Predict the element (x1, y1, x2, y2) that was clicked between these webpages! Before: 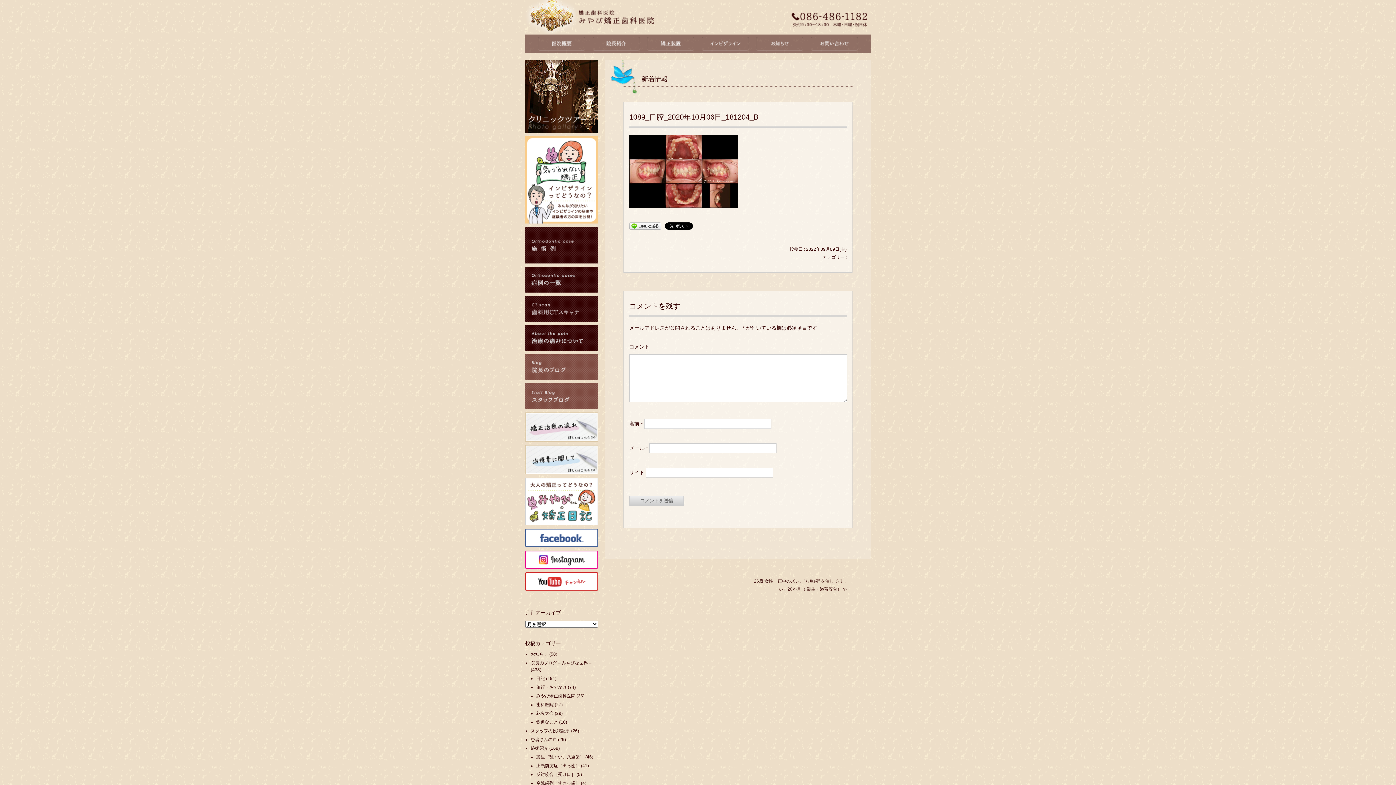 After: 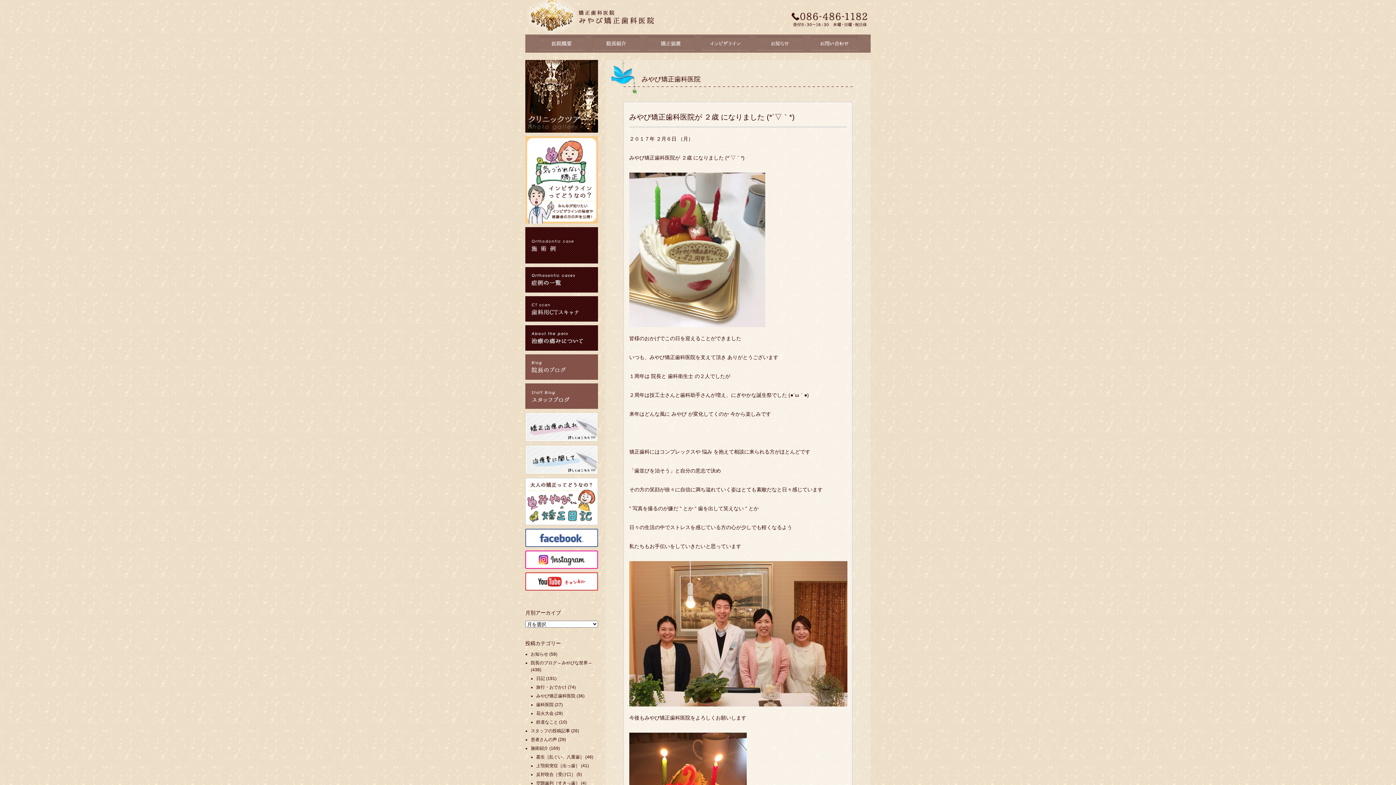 Action: label: みやび矯正歯科医院 bbox: (536, 693, 575, 698)